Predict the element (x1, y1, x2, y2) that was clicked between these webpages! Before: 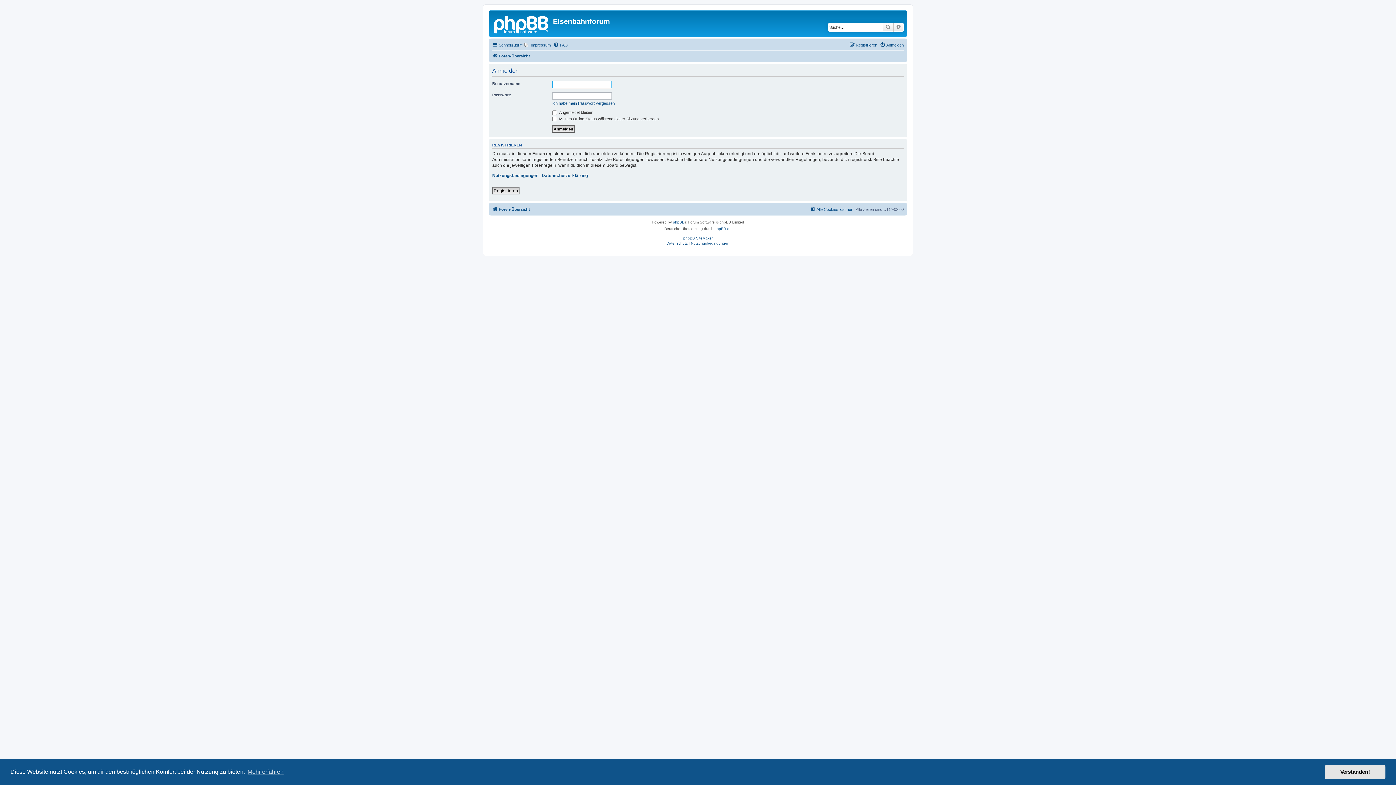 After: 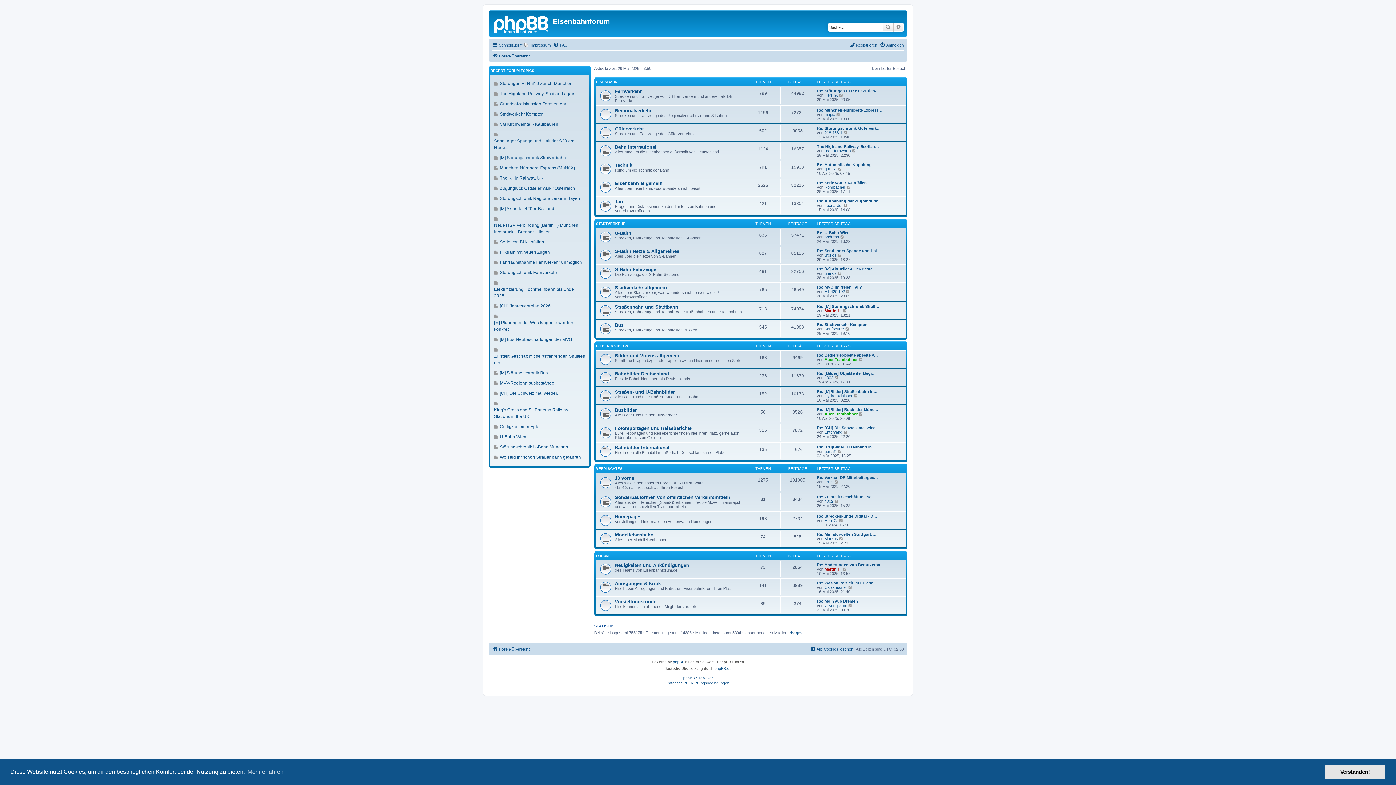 Action: bbox: (490, 12, 553, 35)